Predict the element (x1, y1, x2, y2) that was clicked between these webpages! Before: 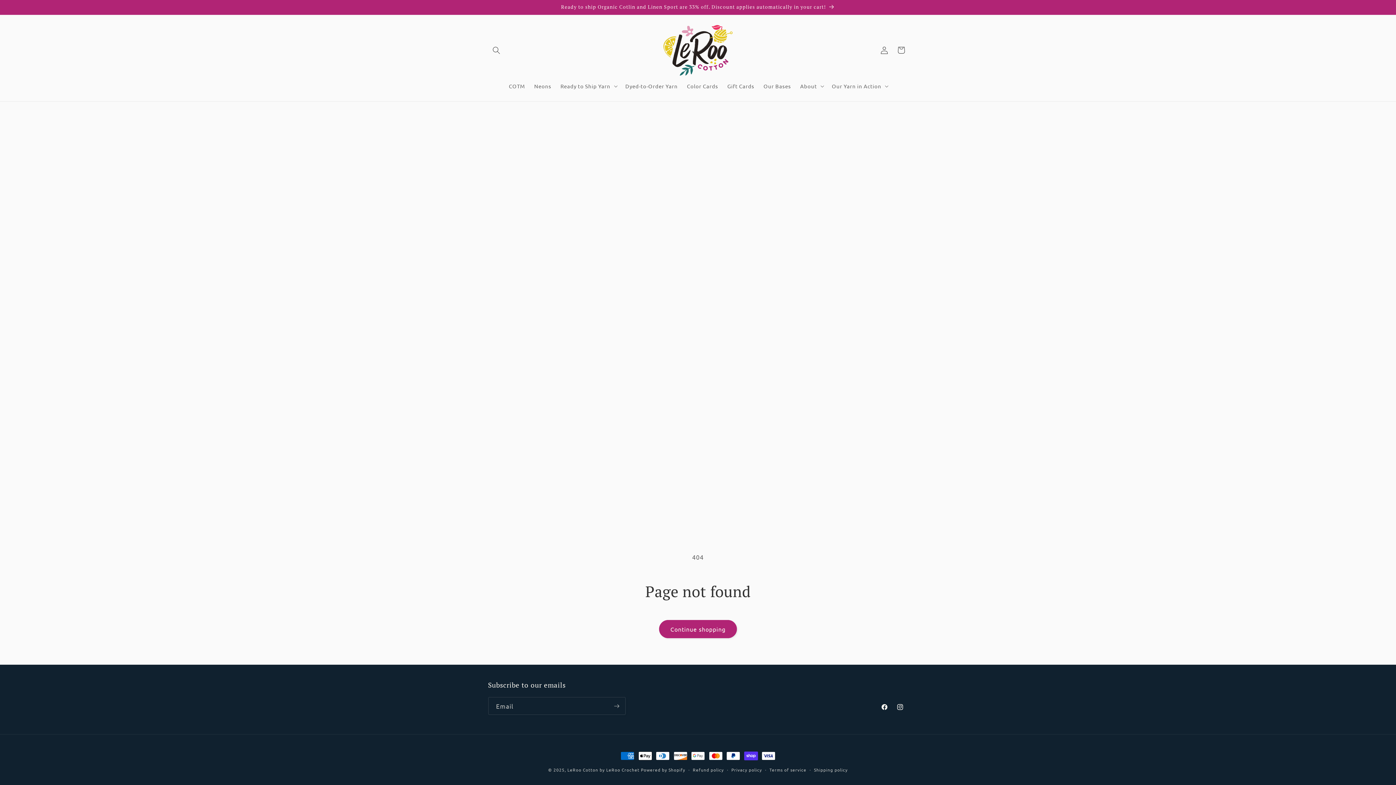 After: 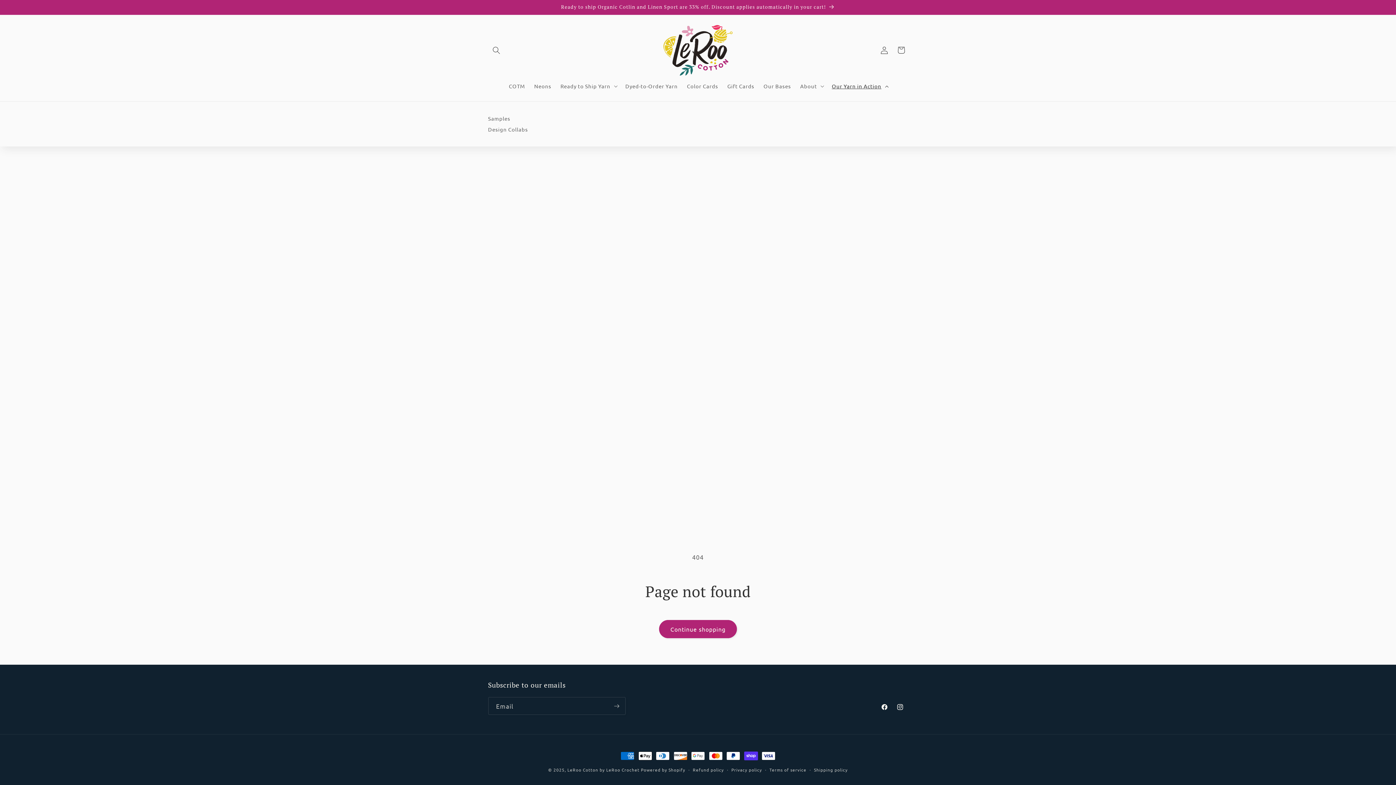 Action: label: Our Yarn in Action bbox: (827, 78, 891, 94)